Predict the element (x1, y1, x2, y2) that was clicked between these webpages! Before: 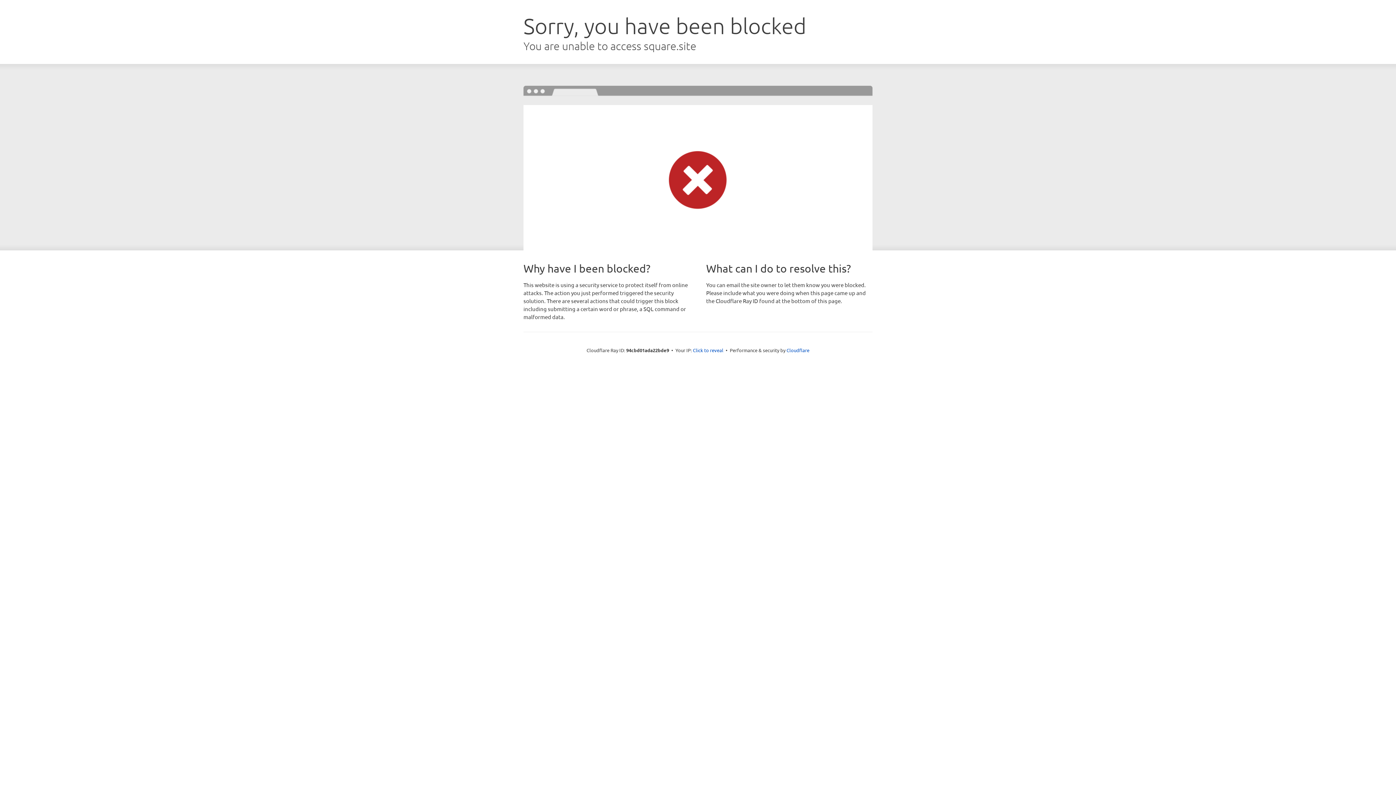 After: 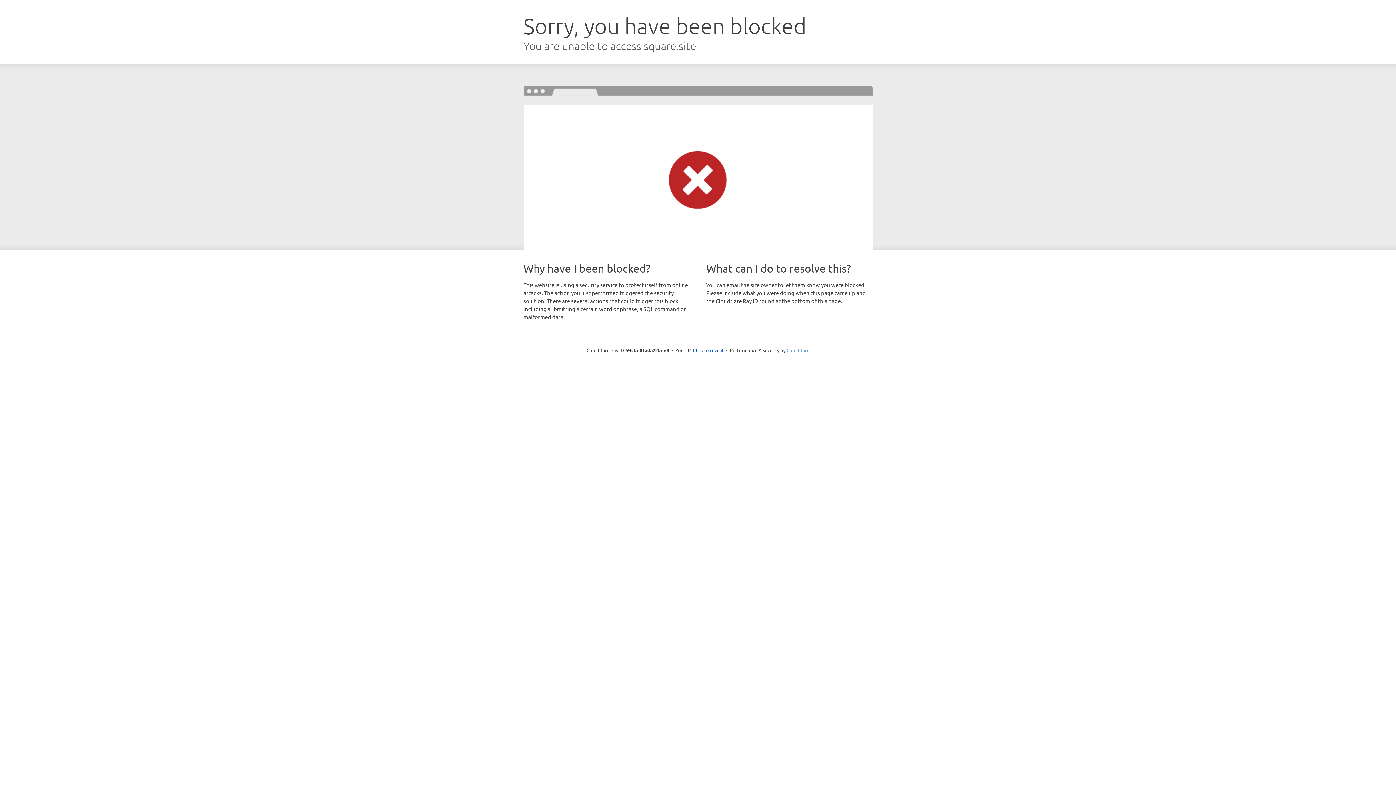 Action: label: Cloudflare bbox: (786, 347, 809, 353)